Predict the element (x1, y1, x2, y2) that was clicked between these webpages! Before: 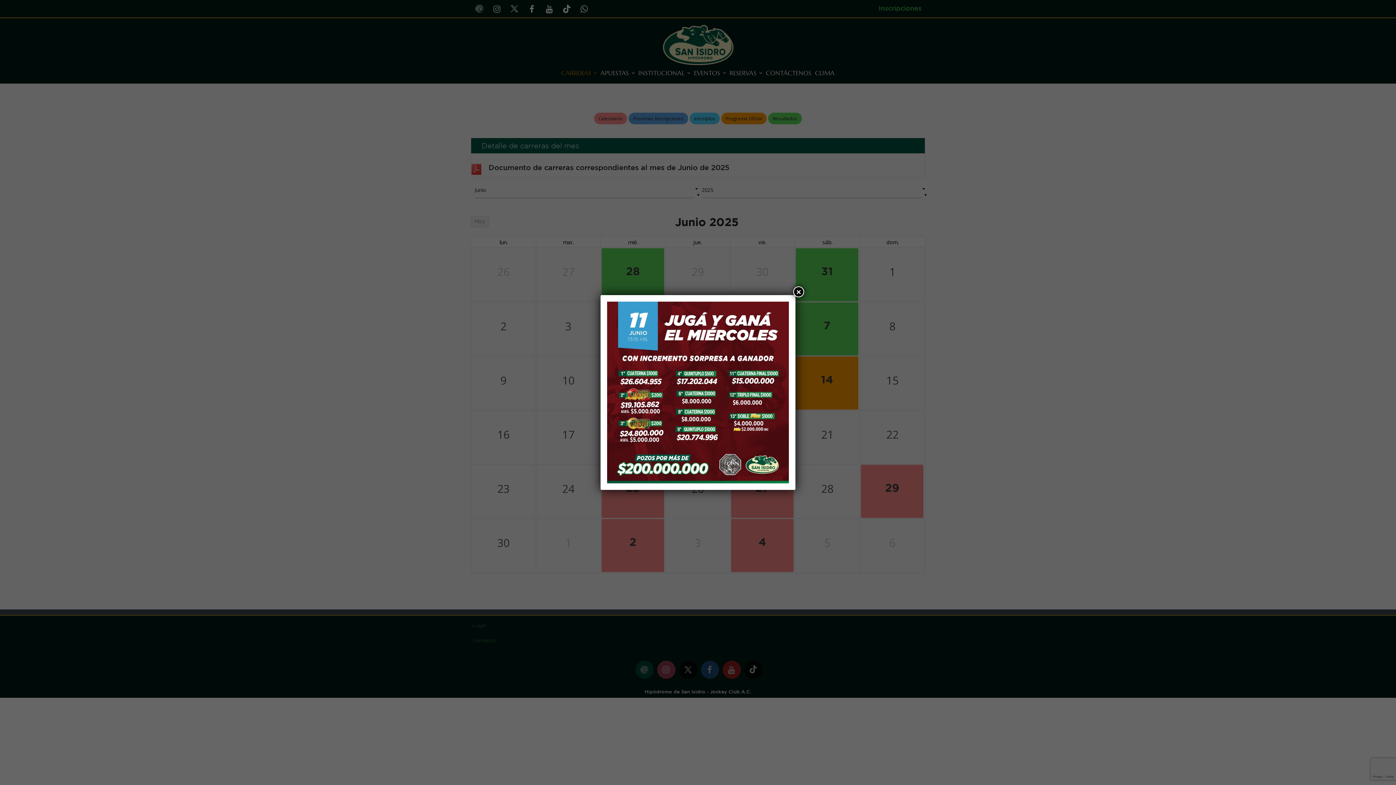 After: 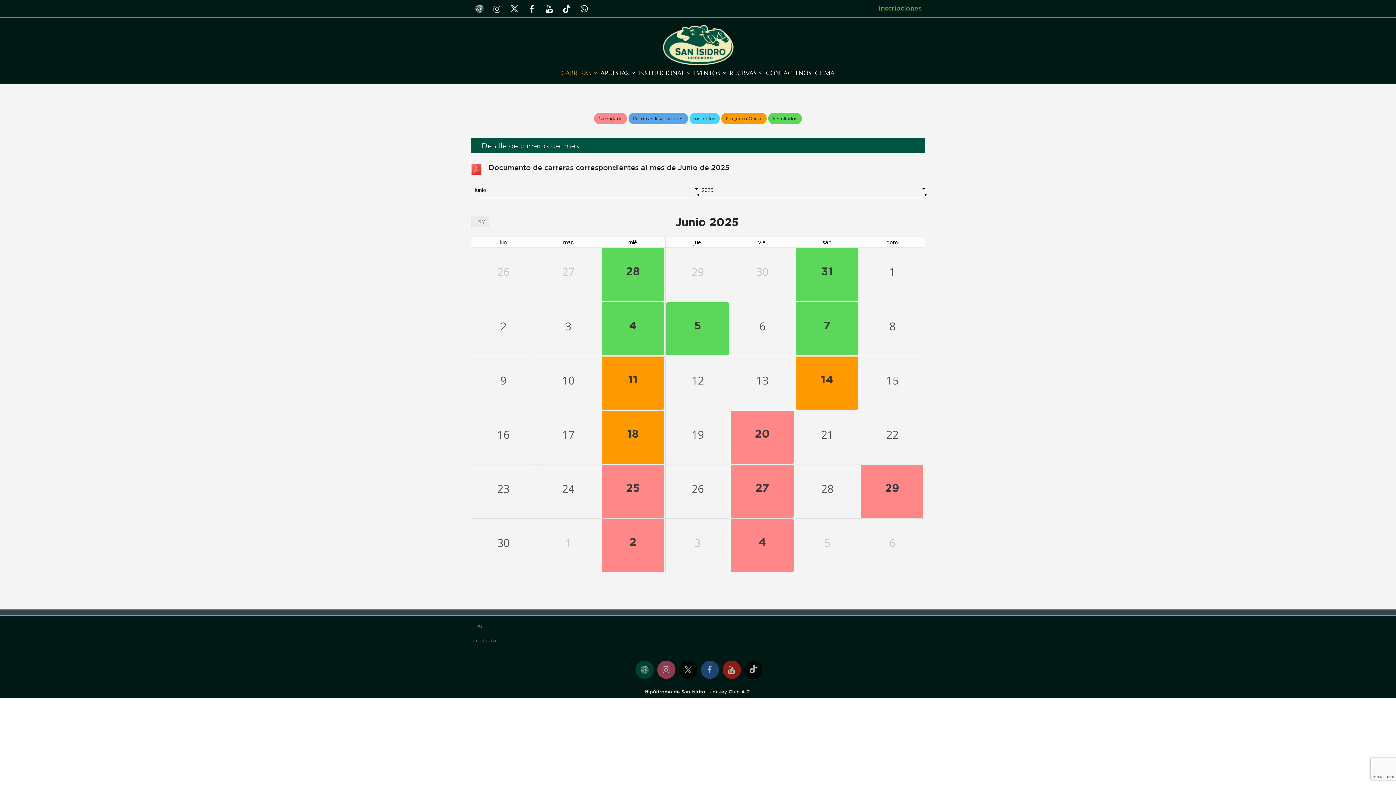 Action: label: Cerrar bbox: (793, 286, 804, 297)